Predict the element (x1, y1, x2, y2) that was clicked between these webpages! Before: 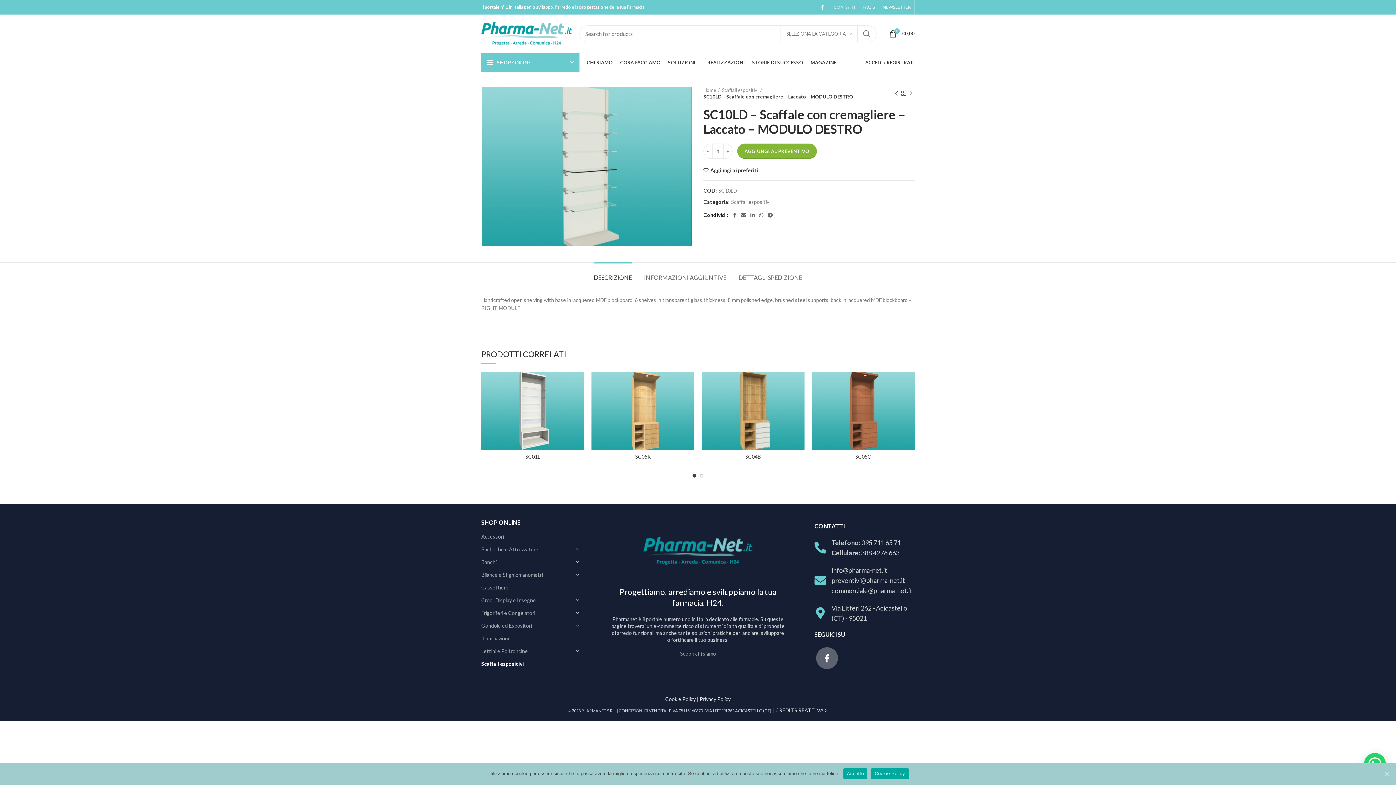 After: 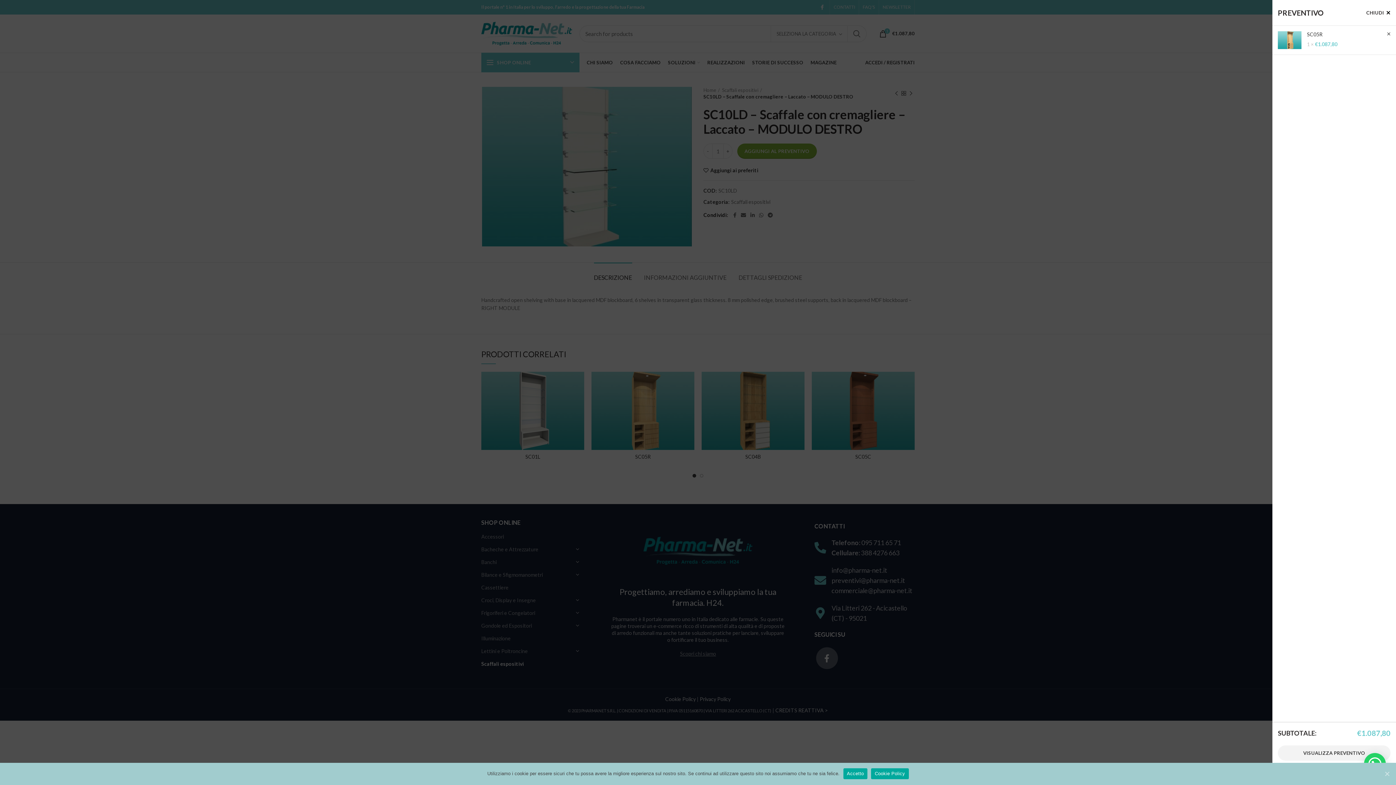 Action: bbox: (680, 392, 698, 408) label: Aggiungi “SC05R” al tuo preventivo